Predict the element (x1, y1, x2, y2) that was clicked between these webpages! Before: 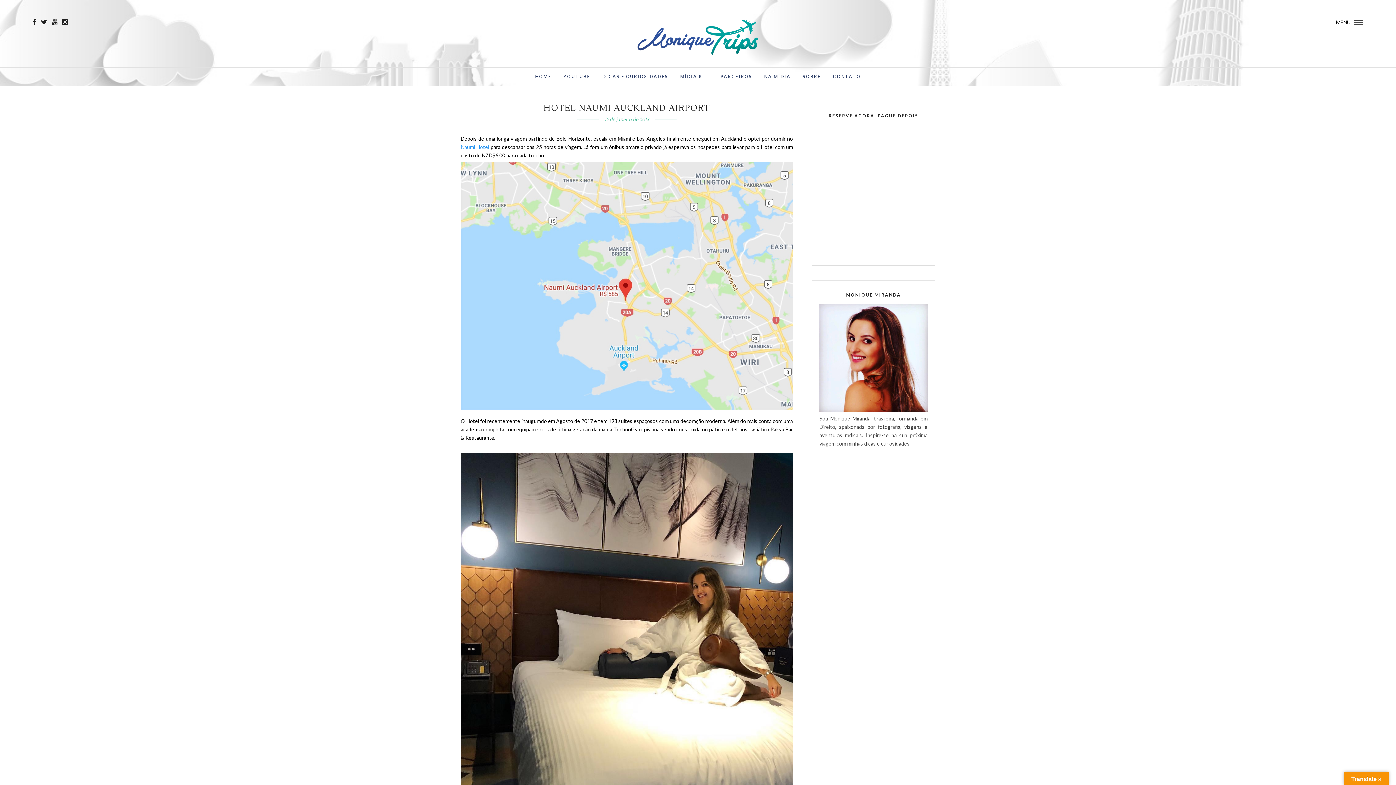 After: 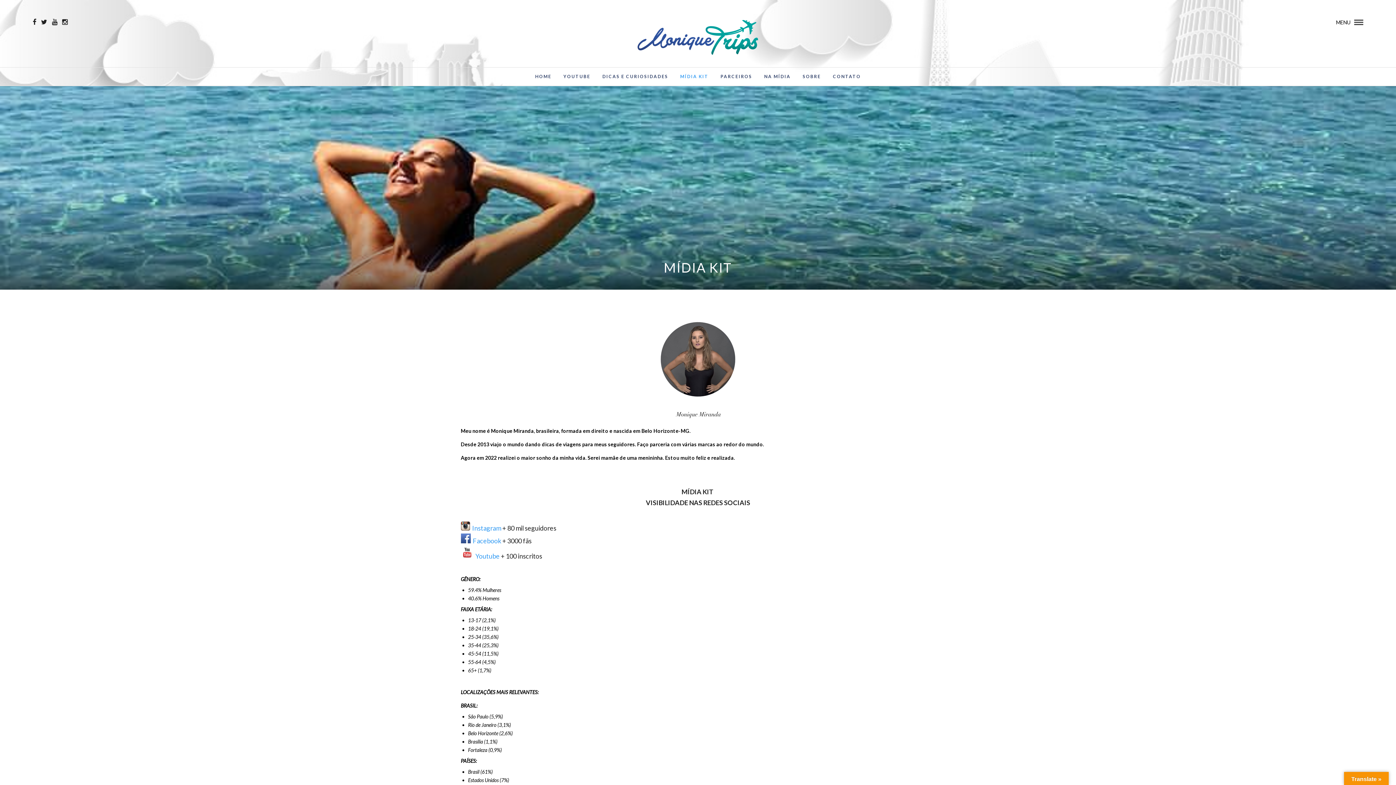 Action: label: MÍDIA KIT bbox: (674, 67, 714, 85)